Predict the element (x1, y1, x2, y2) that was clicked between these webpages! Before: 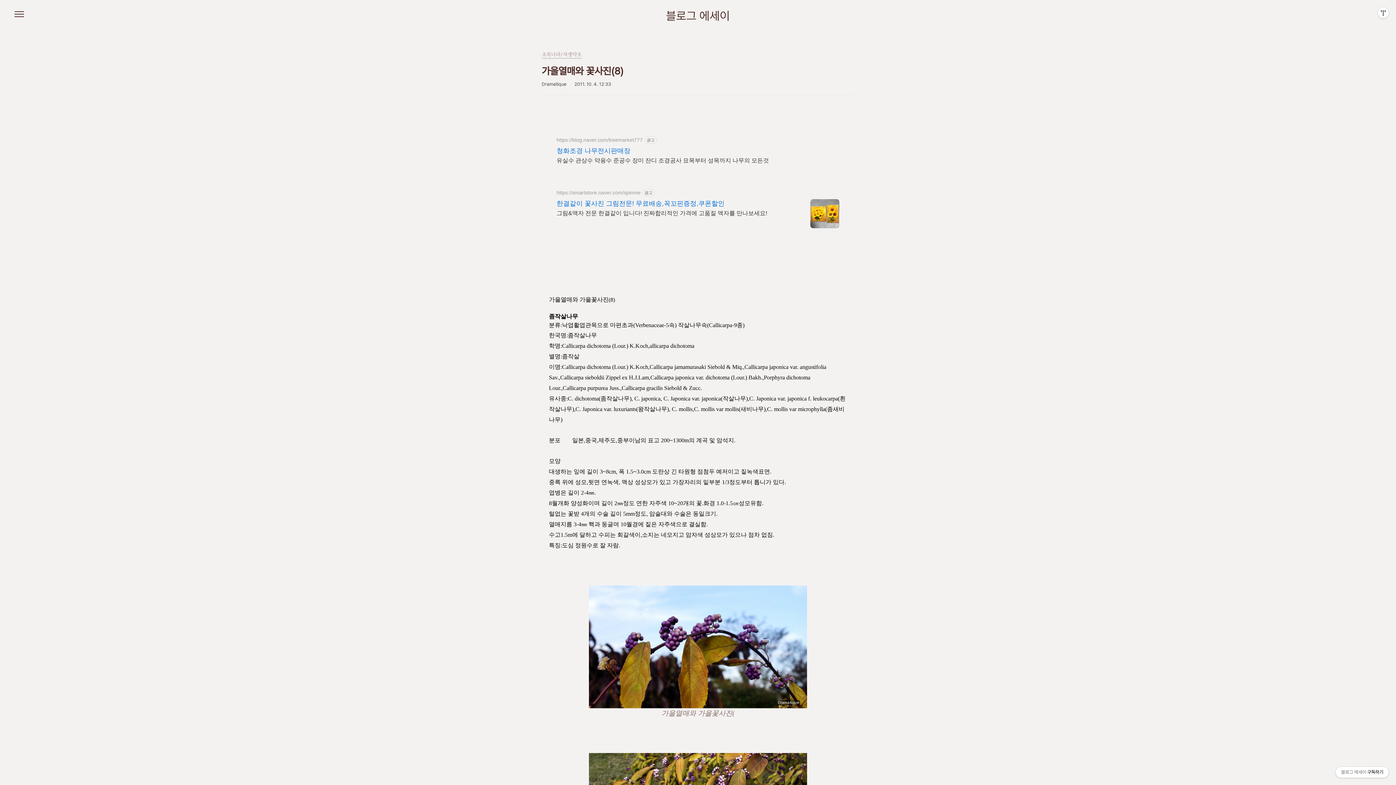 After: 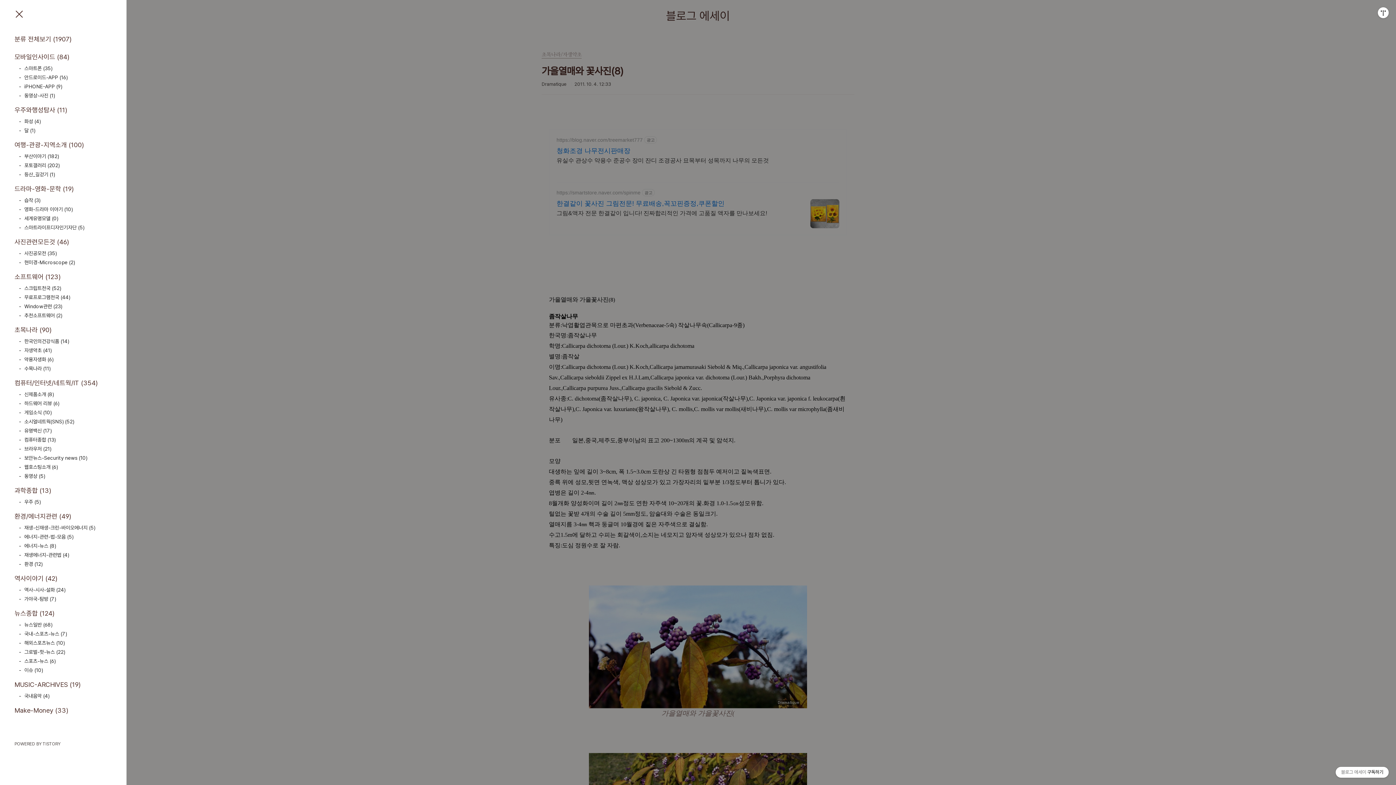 Action: bbox: (12, 7, 26, 21) label: 메뉴